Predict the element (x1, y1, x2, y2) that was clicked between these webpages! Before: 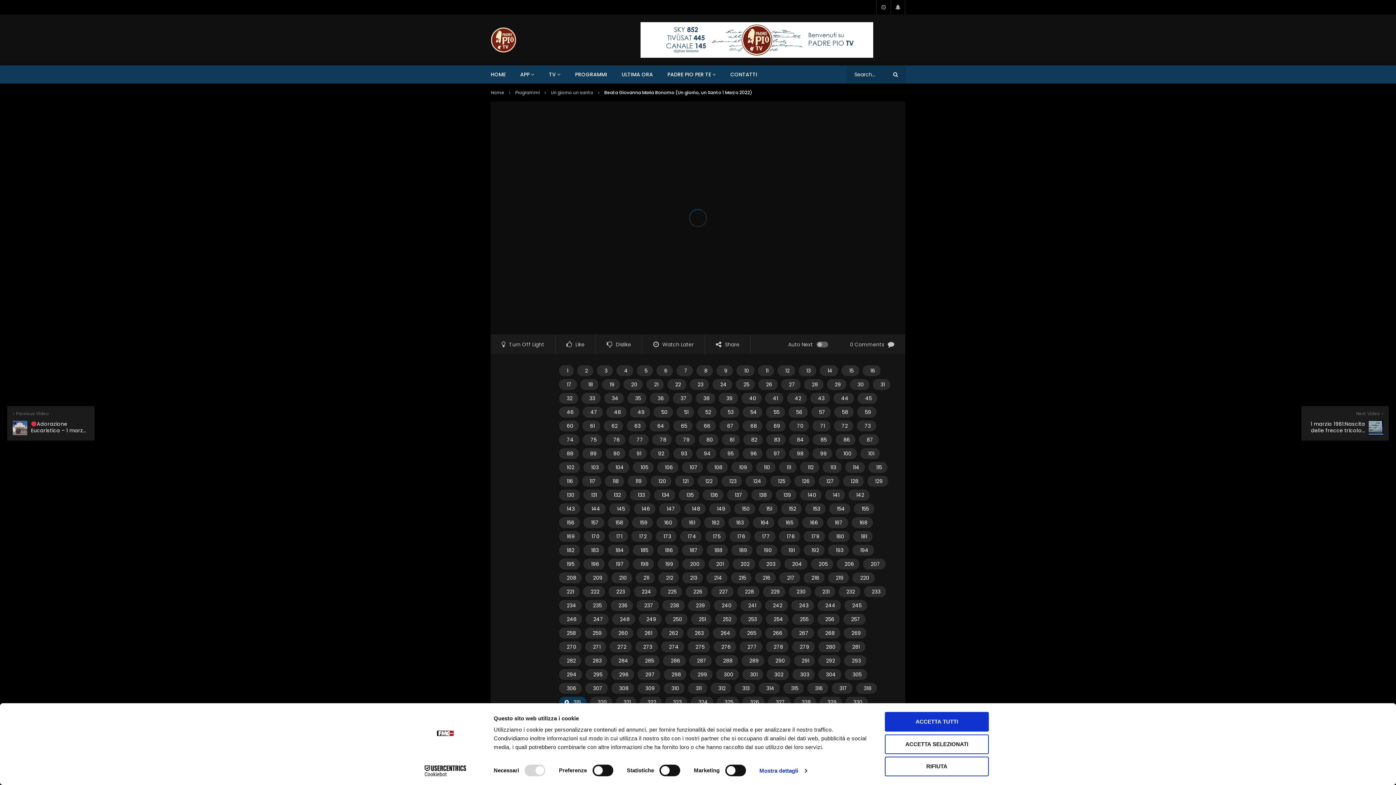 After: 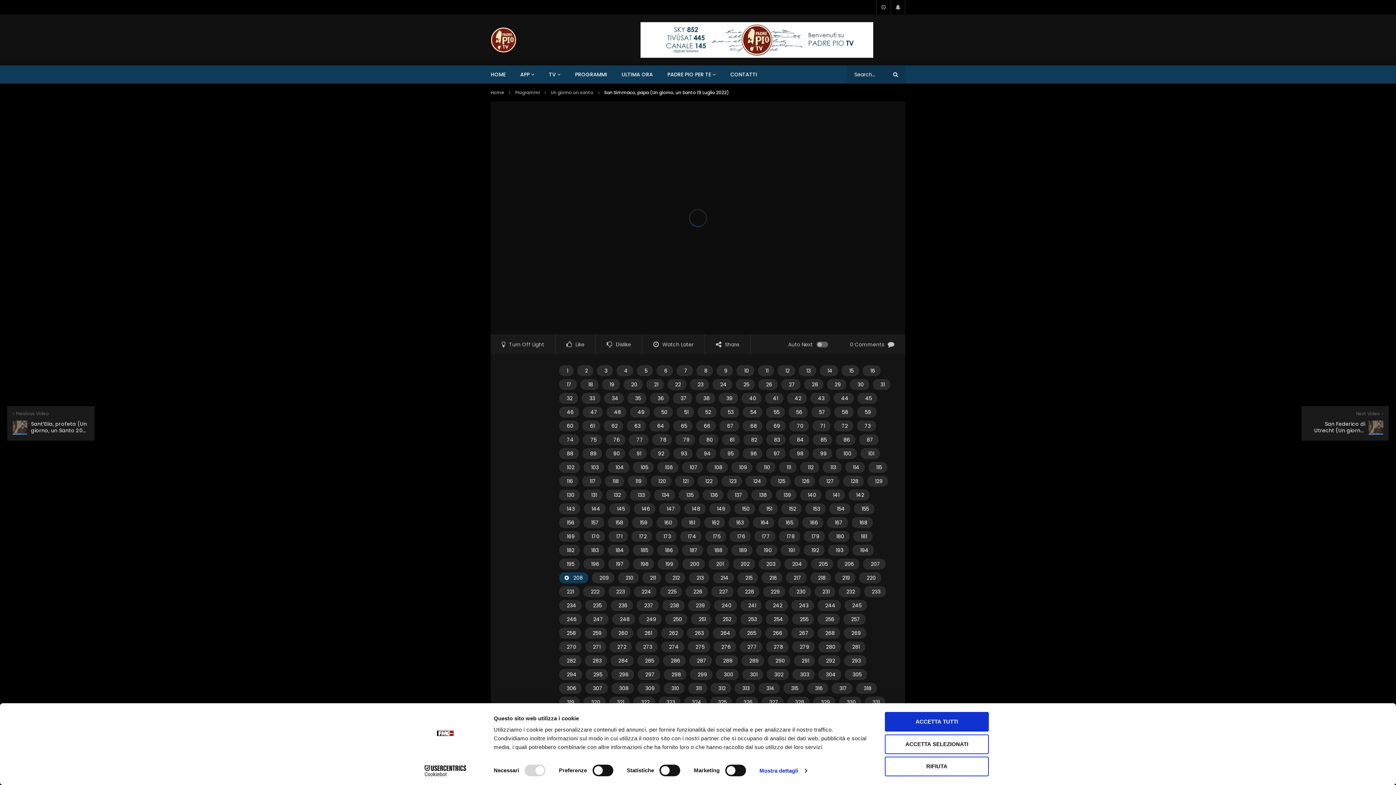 Action: bbox: (559, 572, 581, 583) label: 208